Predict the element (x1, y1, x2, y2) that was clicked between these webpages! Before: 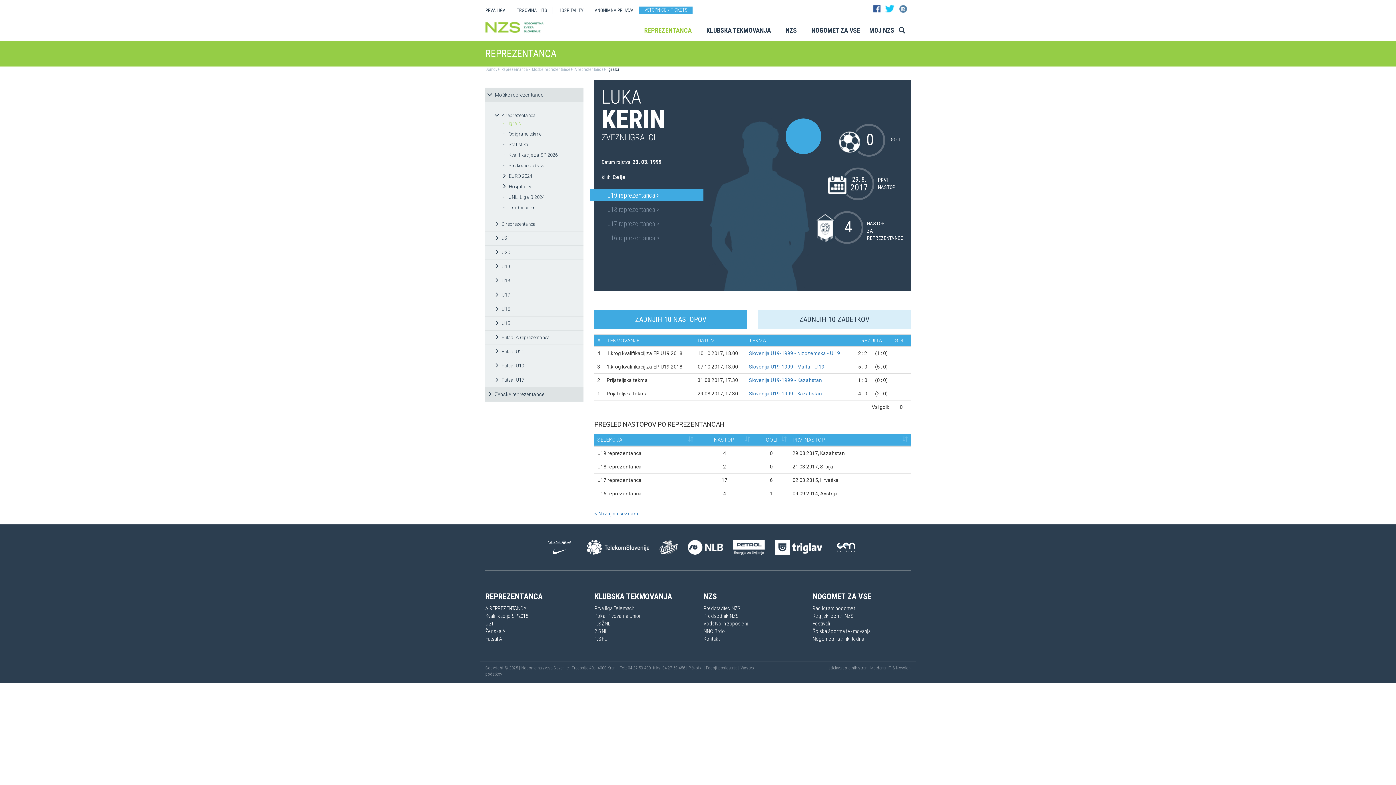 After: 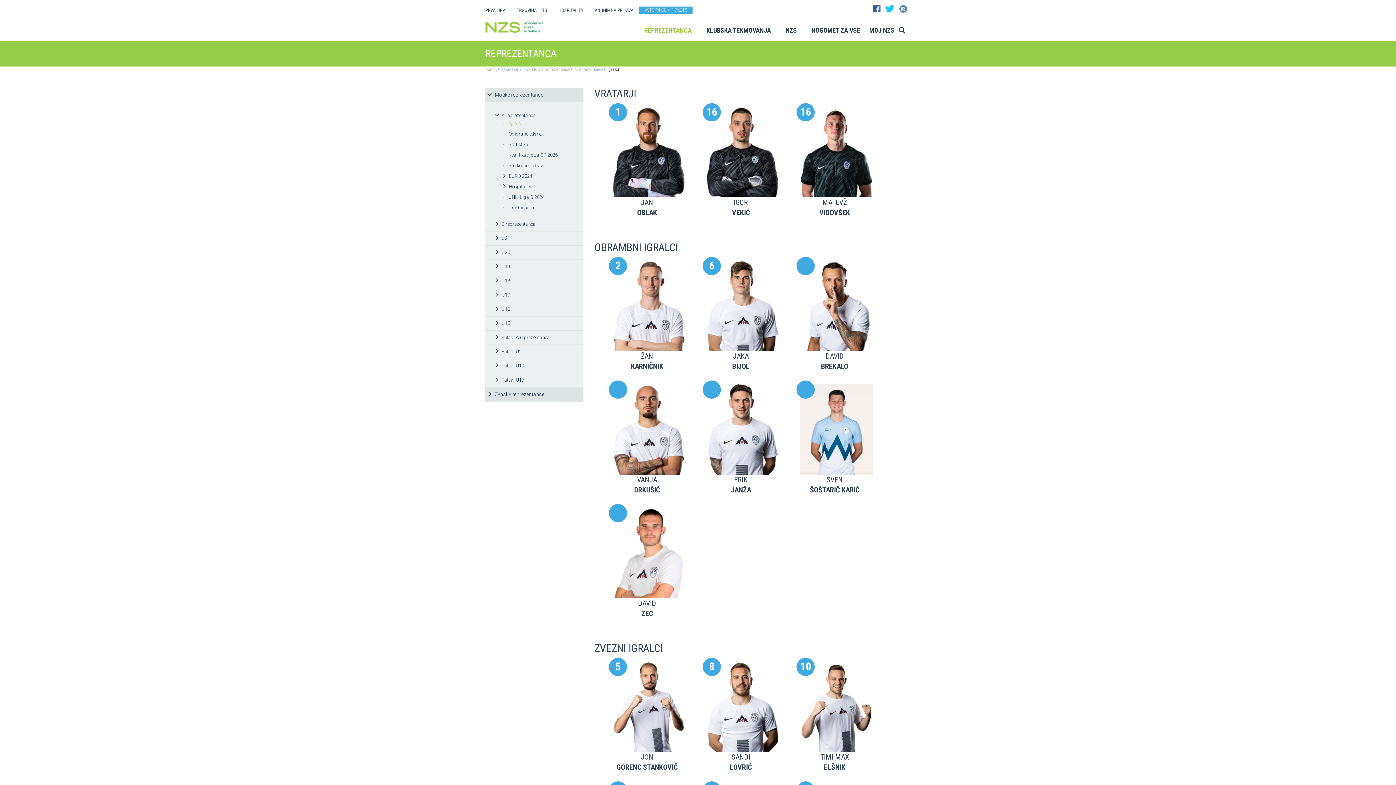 Action: bbox: (492, 112, 536, 118) label:  A reprezentanca